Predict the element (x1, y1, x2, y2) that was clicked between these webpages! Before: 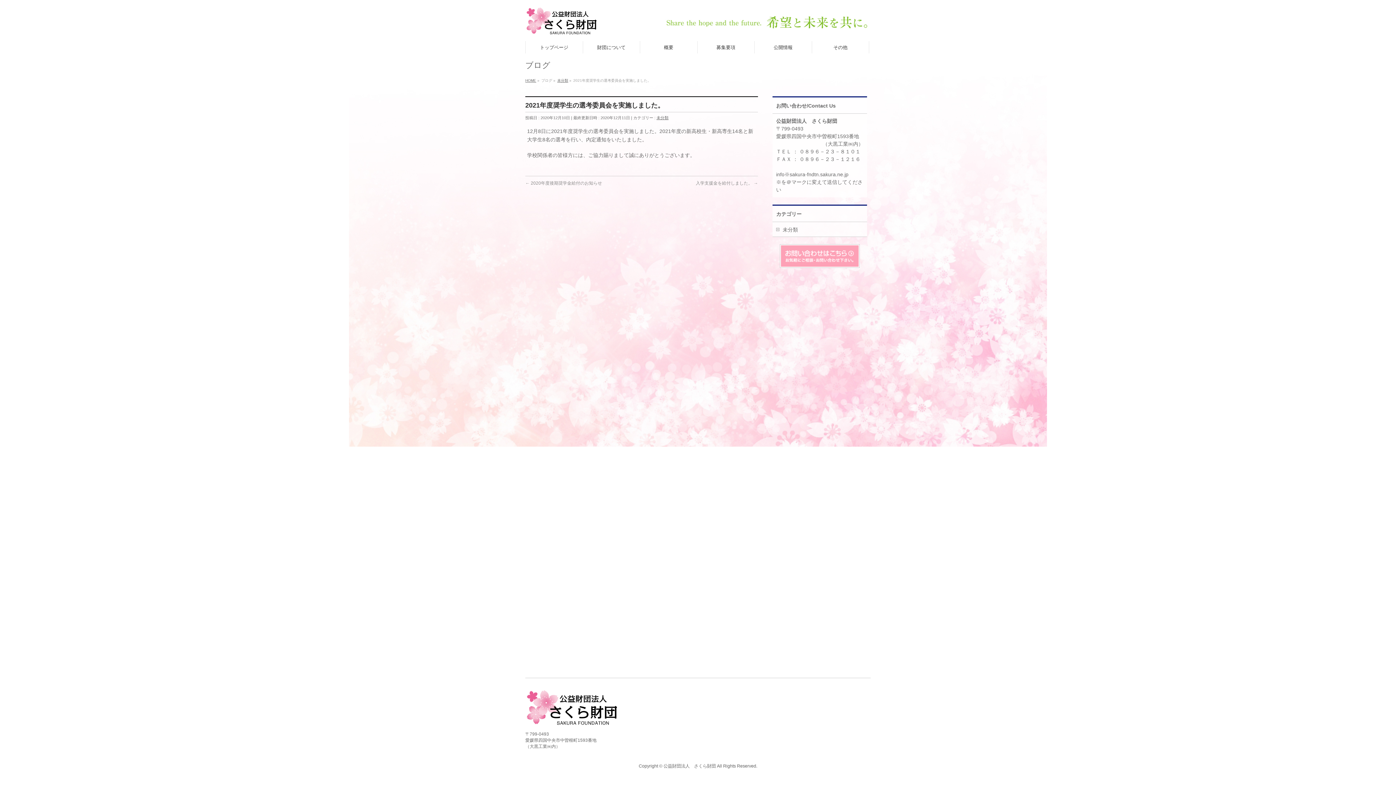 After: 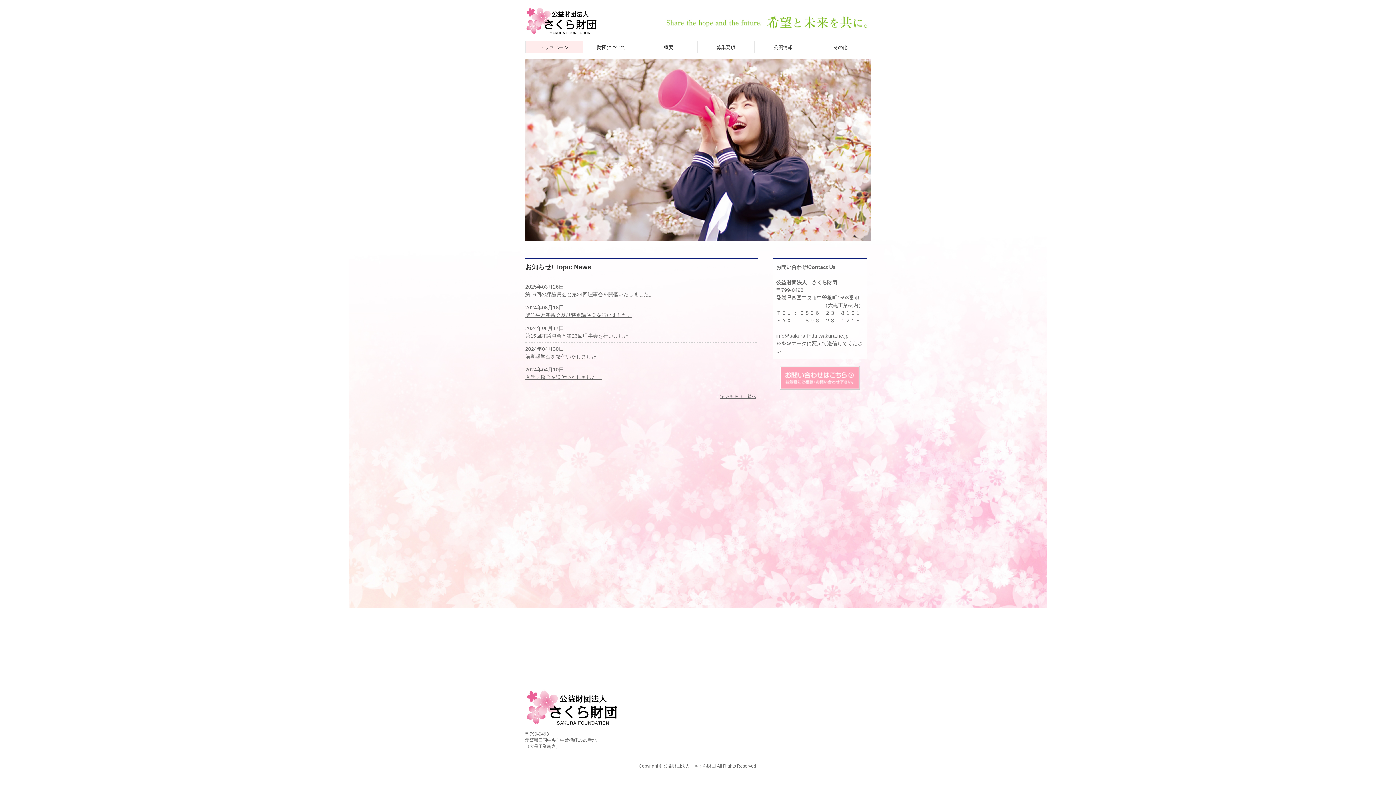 Action: label: HOME bbox: (525, 78, 536, 82)